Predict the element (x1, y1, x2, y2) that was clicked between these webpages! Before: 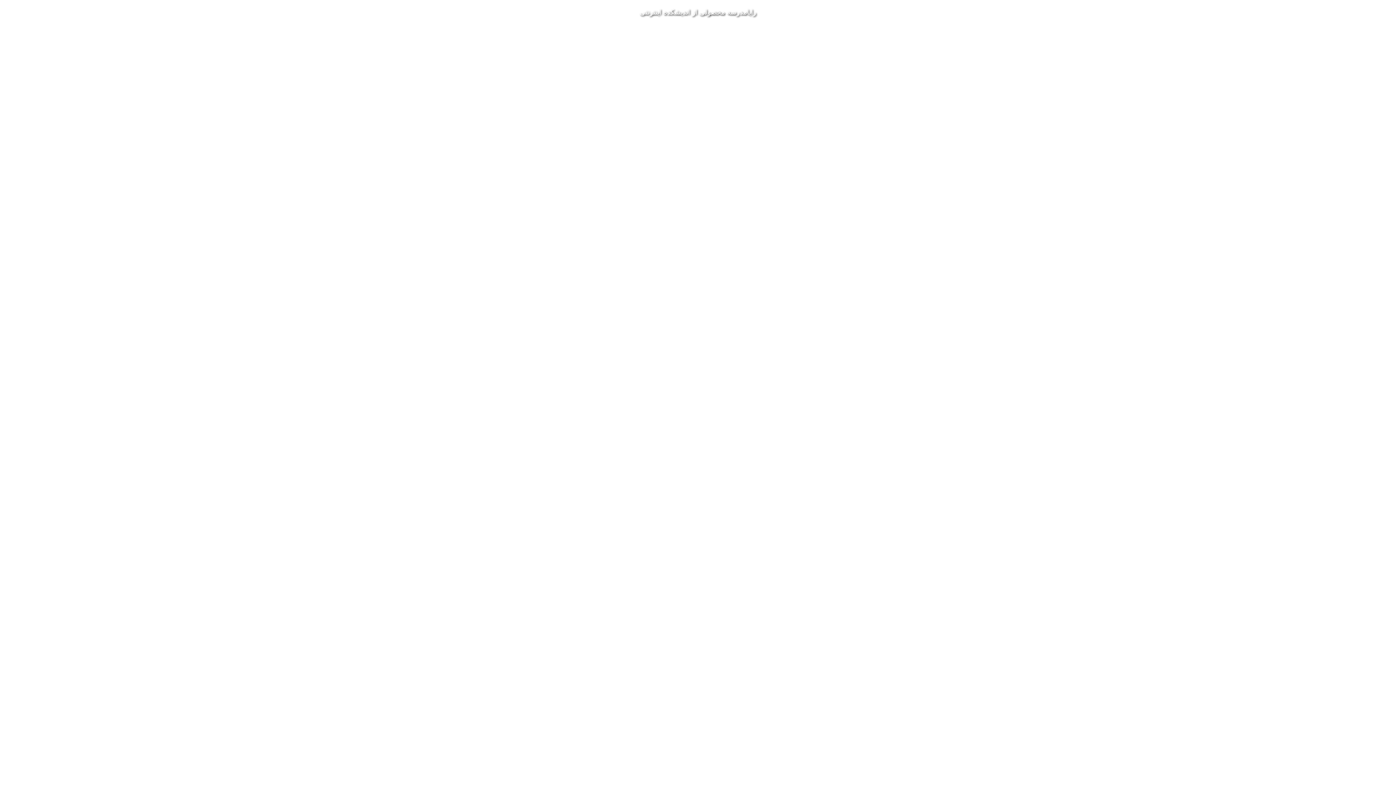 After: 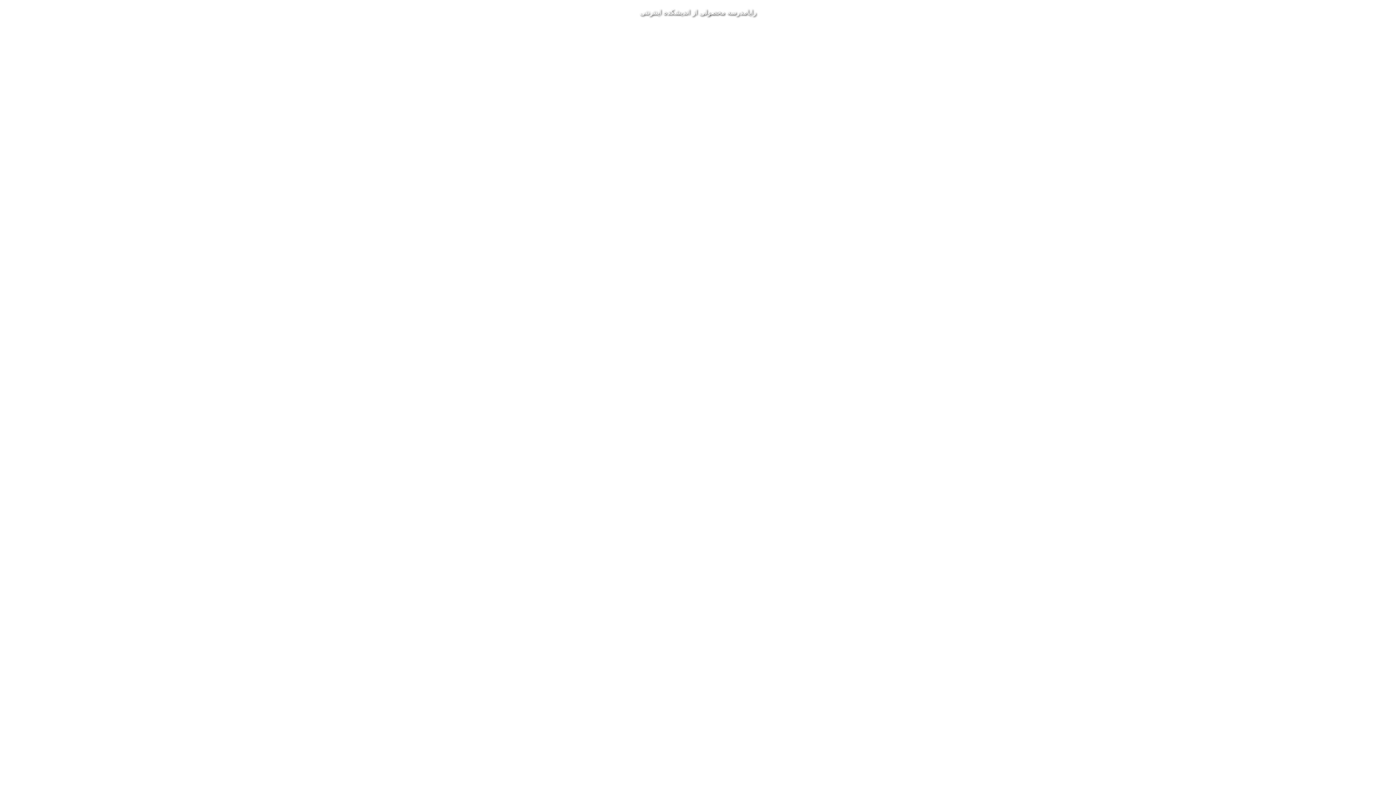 Action: bbox: (0, 0, 1396, 24) label: رايامدرسه محصولی از انديشکده اينترنتی